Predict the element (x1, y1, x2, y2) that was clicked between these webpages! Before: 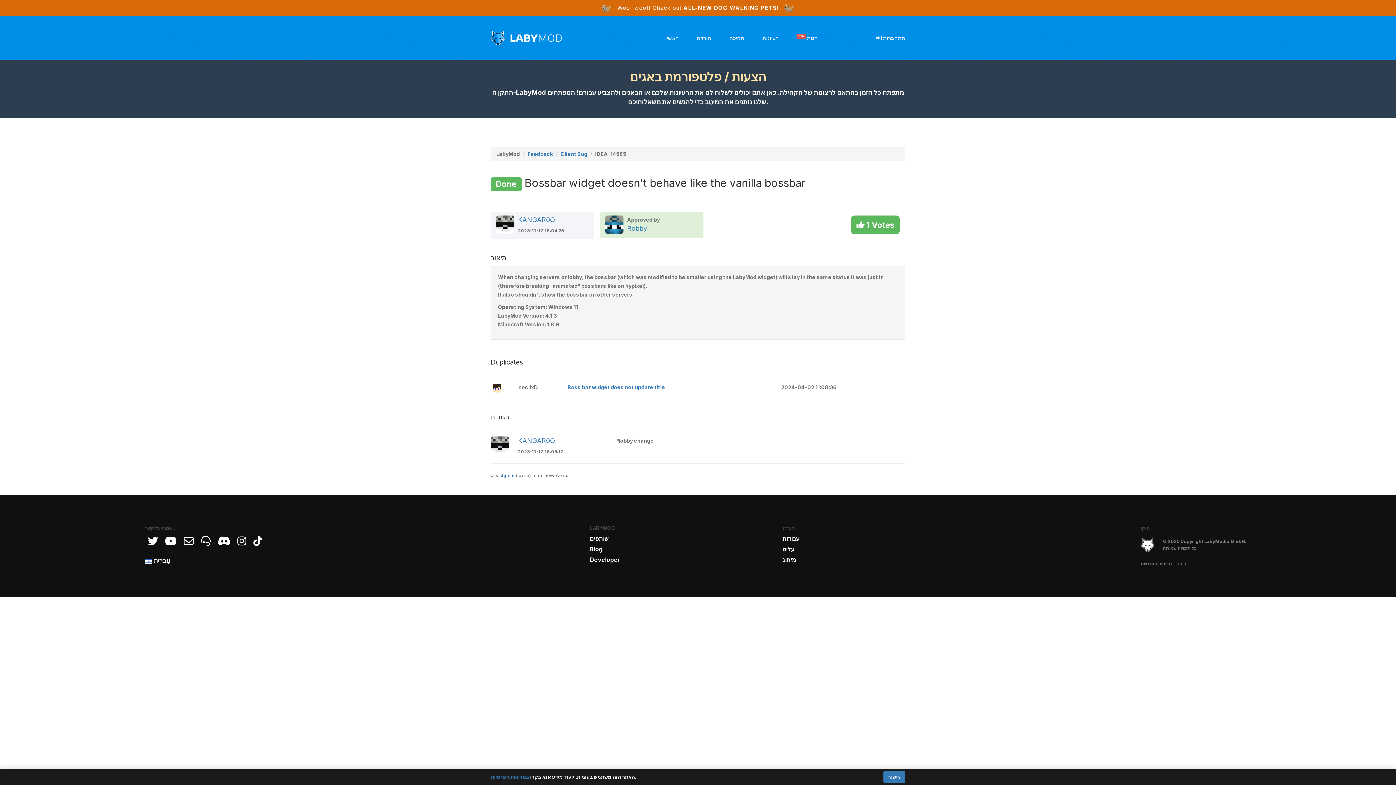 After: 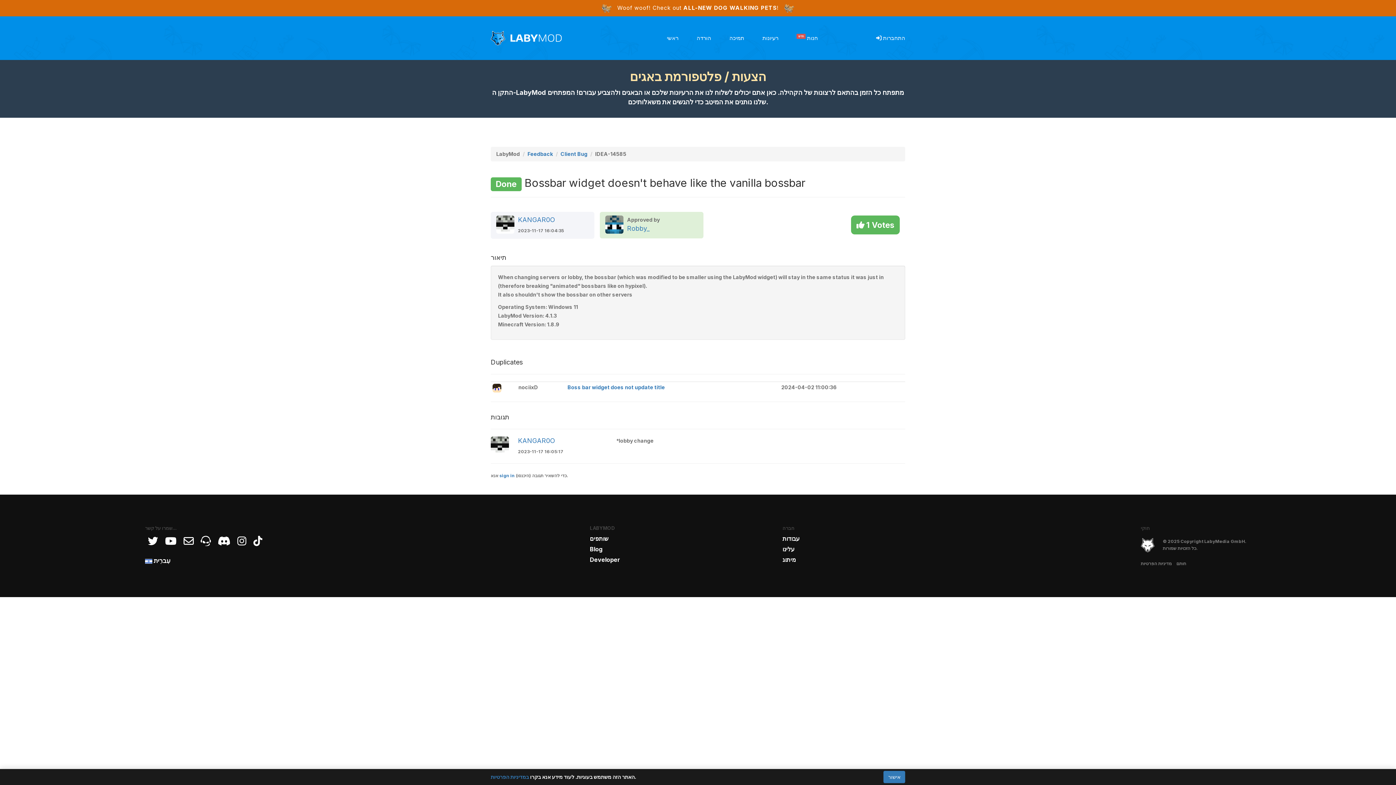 Action: bbox: (165, 536, 176, 546)